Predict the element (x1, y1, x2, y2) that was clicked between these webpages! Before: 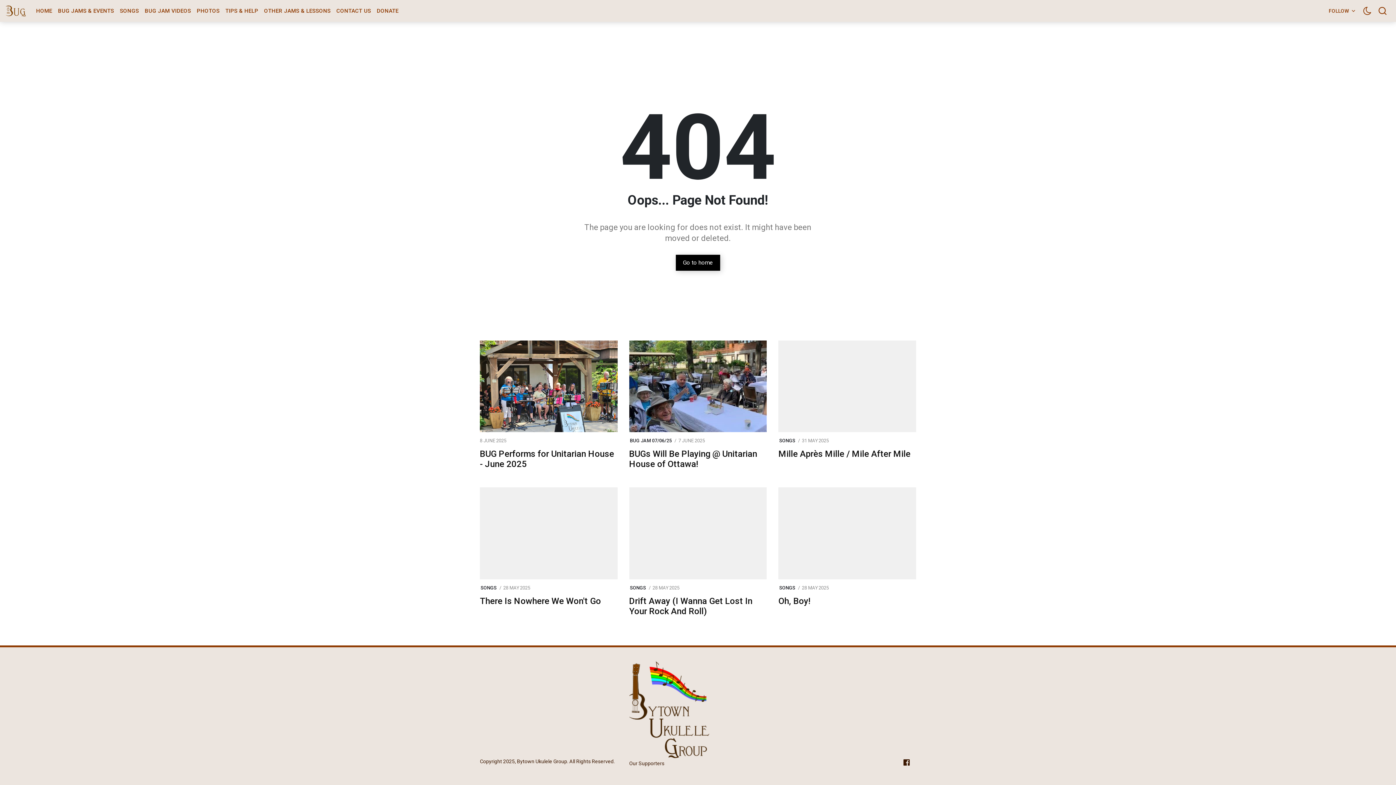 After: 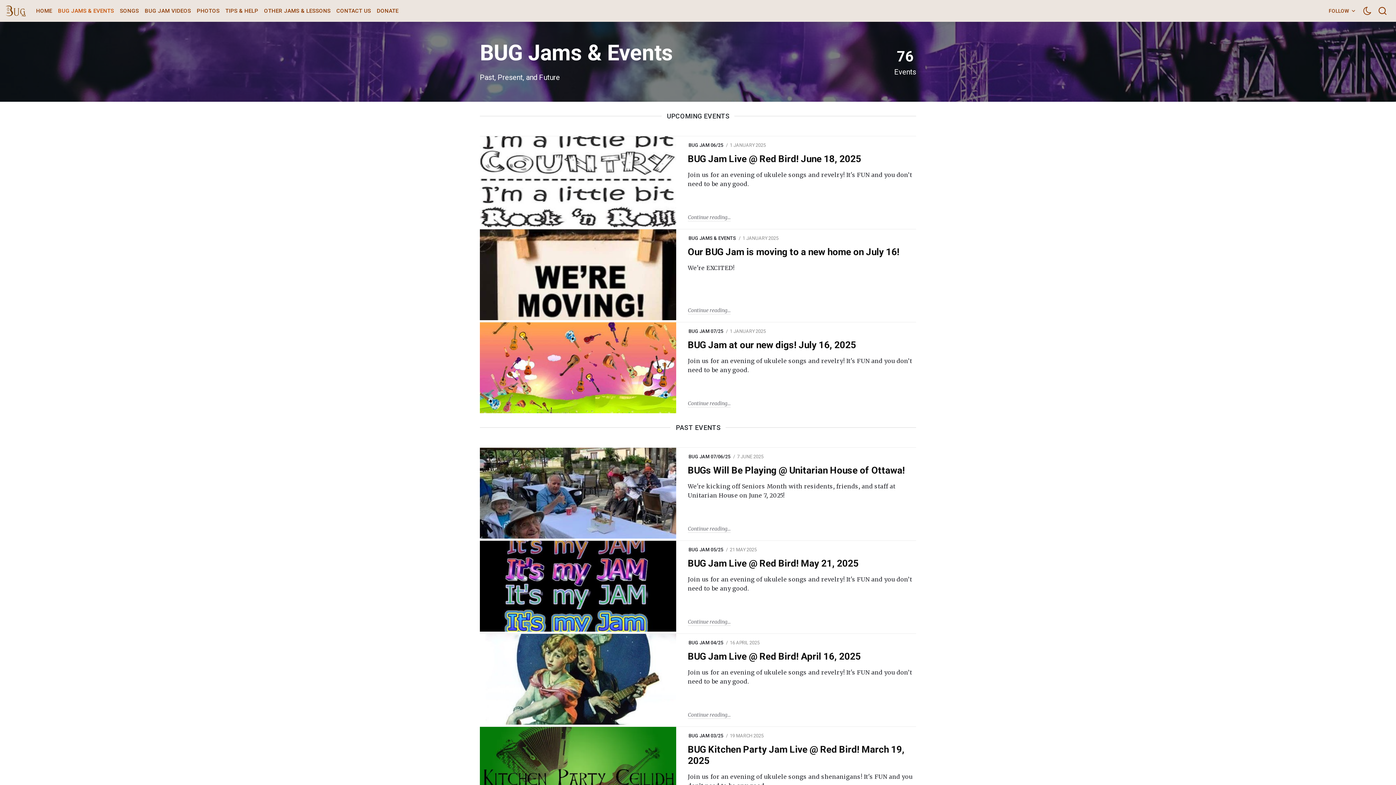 Action: label: BUG JAMS & EVENTS bbox: (55, 0, 116, 21)